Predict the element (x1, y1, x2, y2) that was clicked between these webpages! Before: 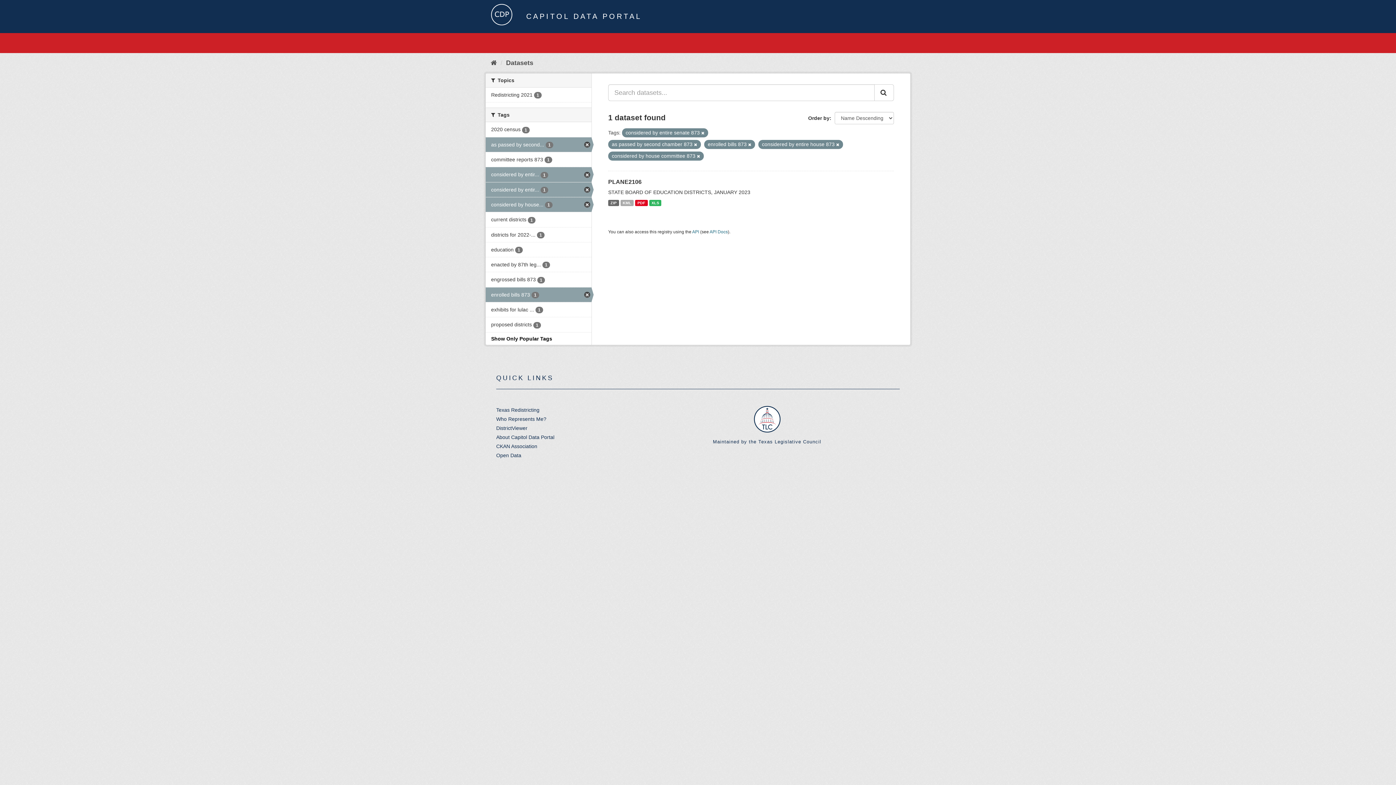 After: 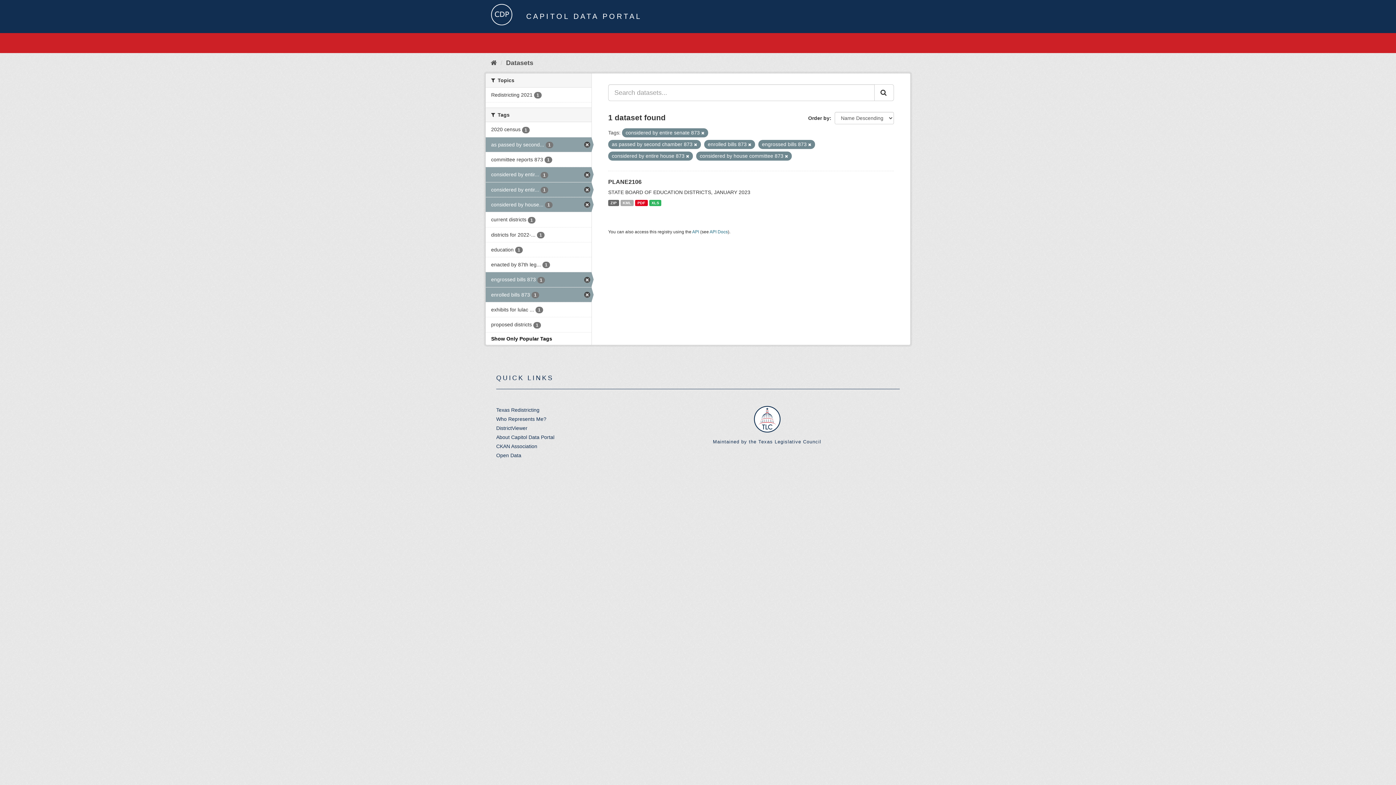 Action: bbox: (485, 272, 591, 287) label: engrossed bills 873 1